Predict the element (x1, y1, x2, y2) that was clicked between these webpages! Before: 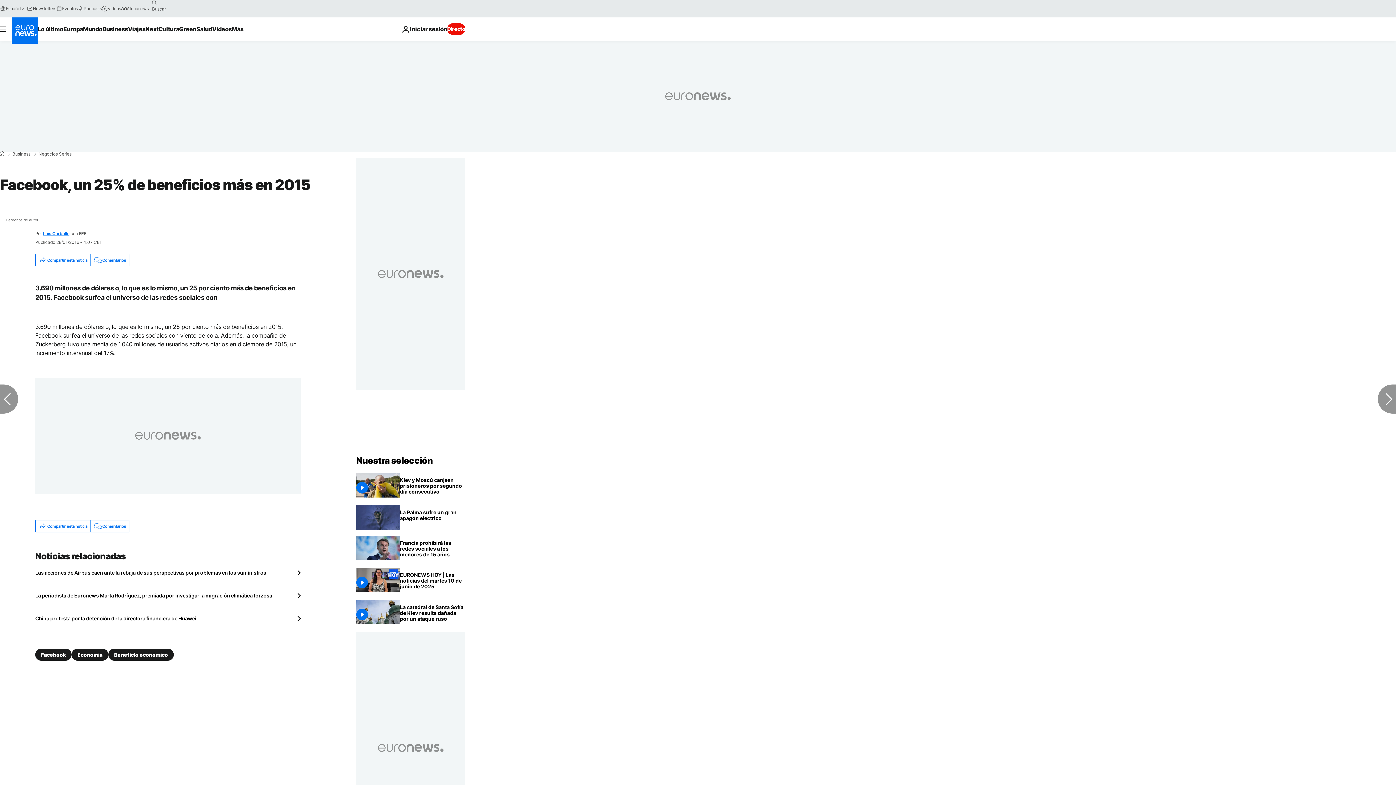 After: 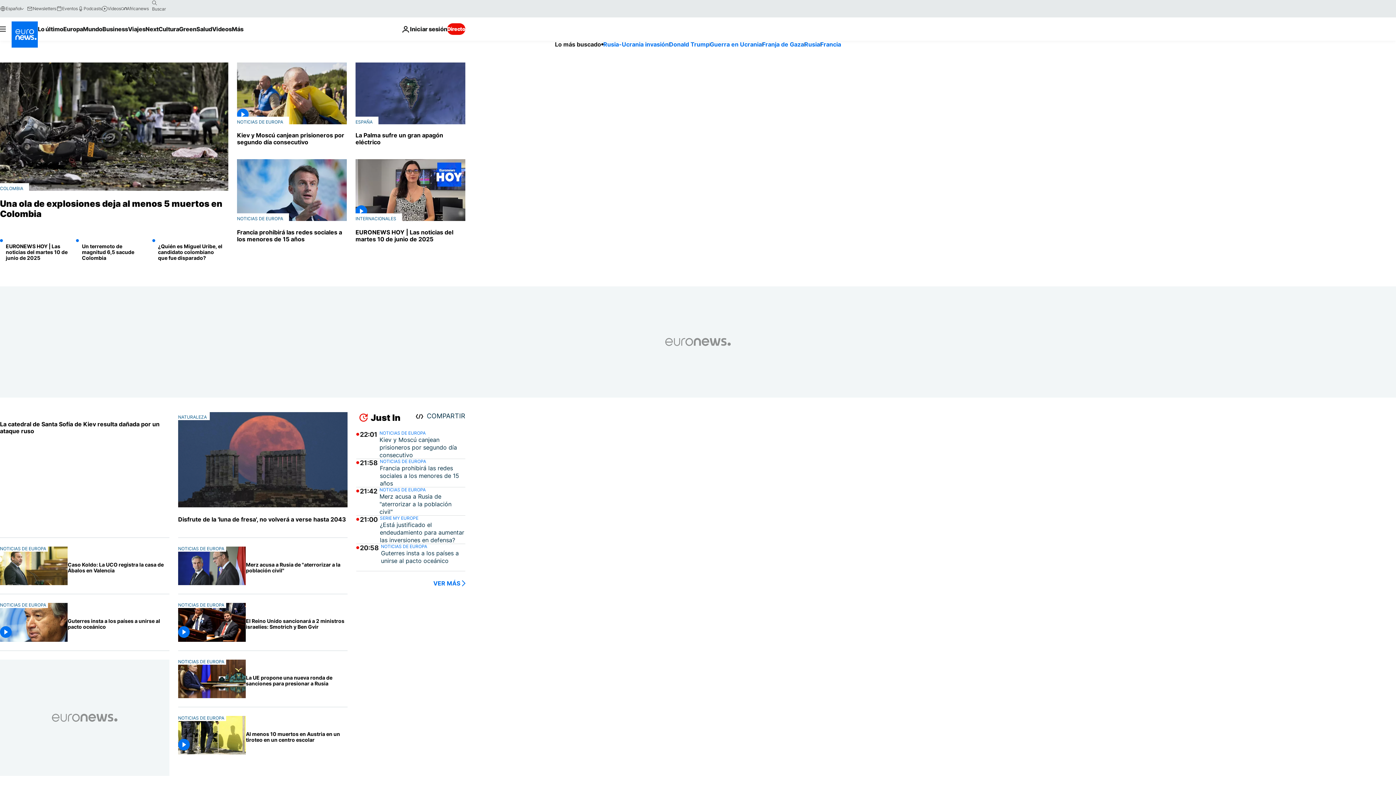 Action: label: Ir a la Página Principal bbox: (11, 17, 37, 43)